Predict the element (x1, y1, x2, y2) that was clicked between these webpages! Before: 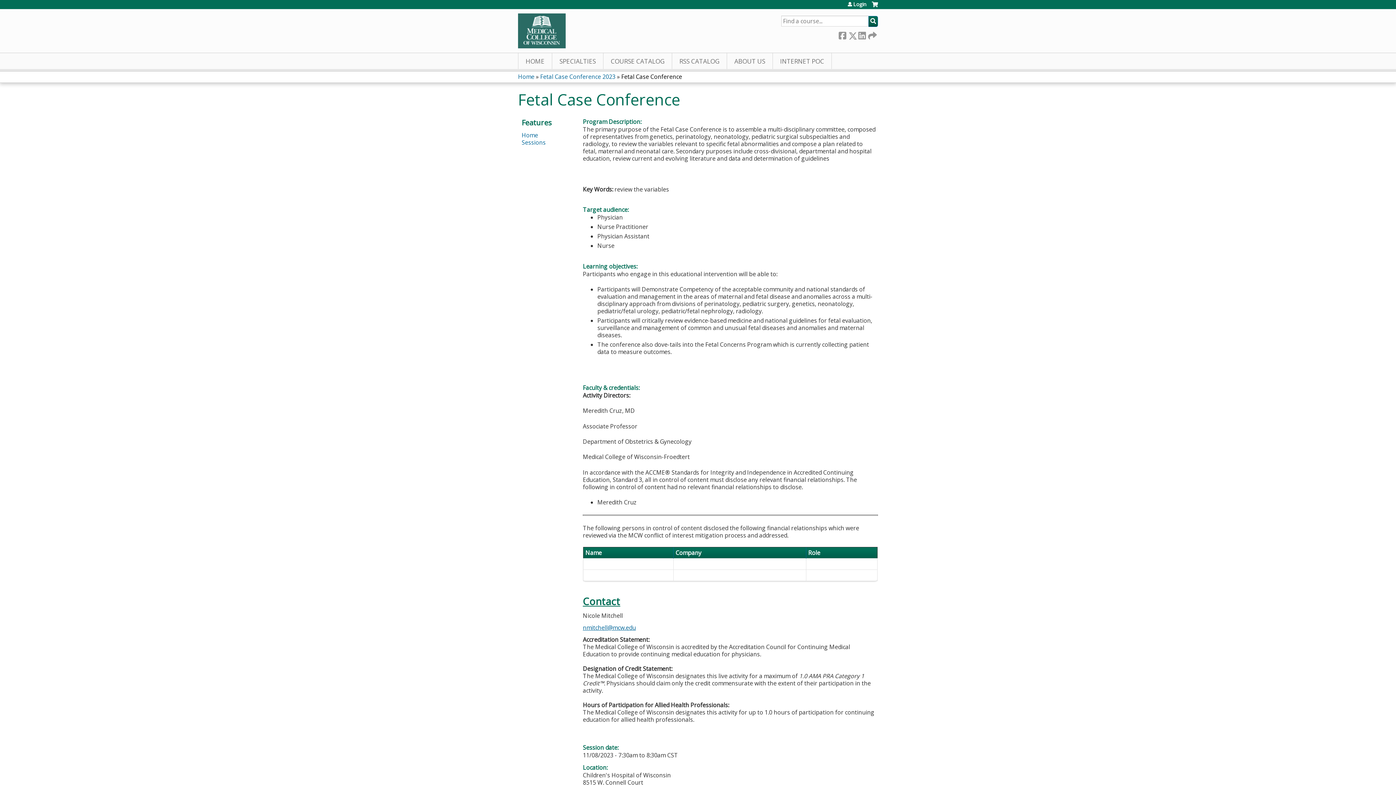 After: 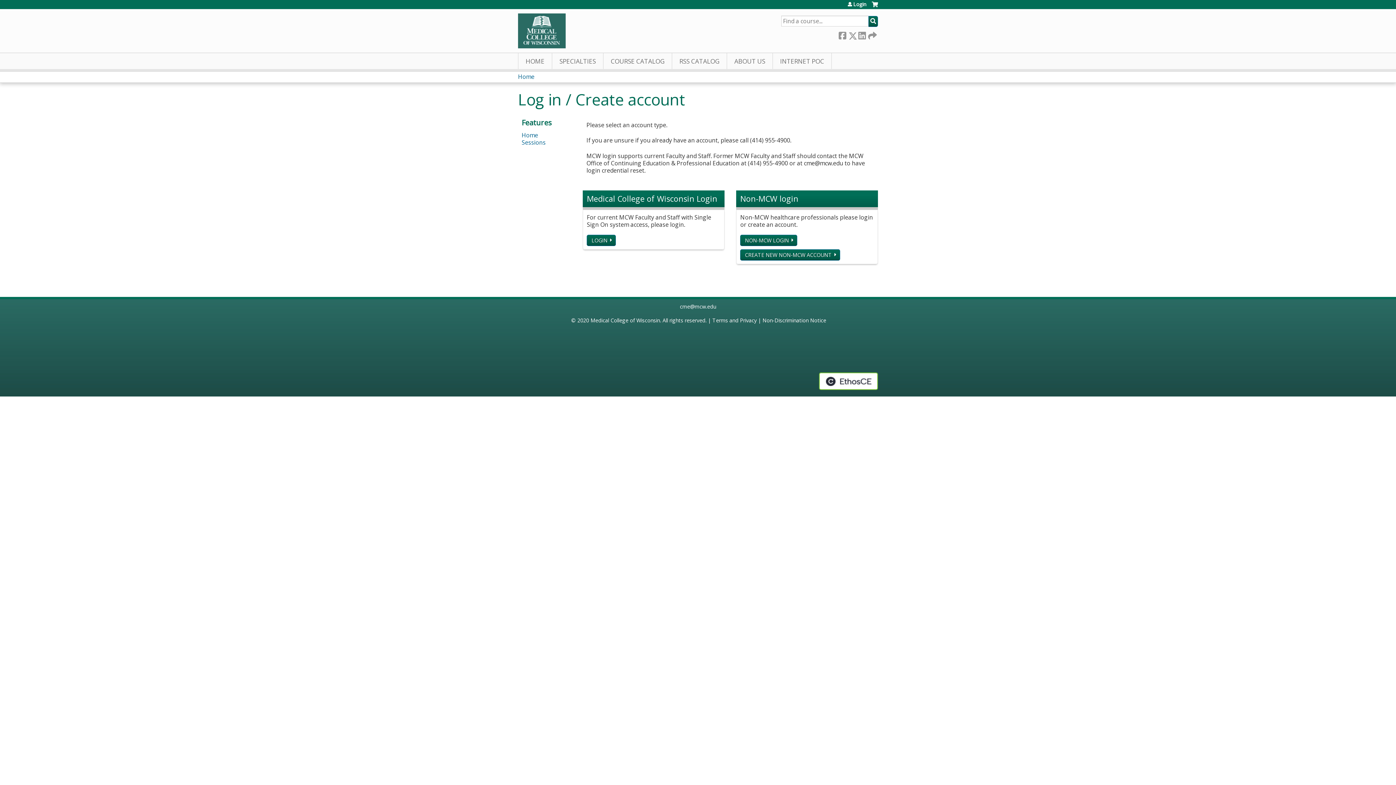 Action: label: Cart bbox: (872, 1, 878, 12)